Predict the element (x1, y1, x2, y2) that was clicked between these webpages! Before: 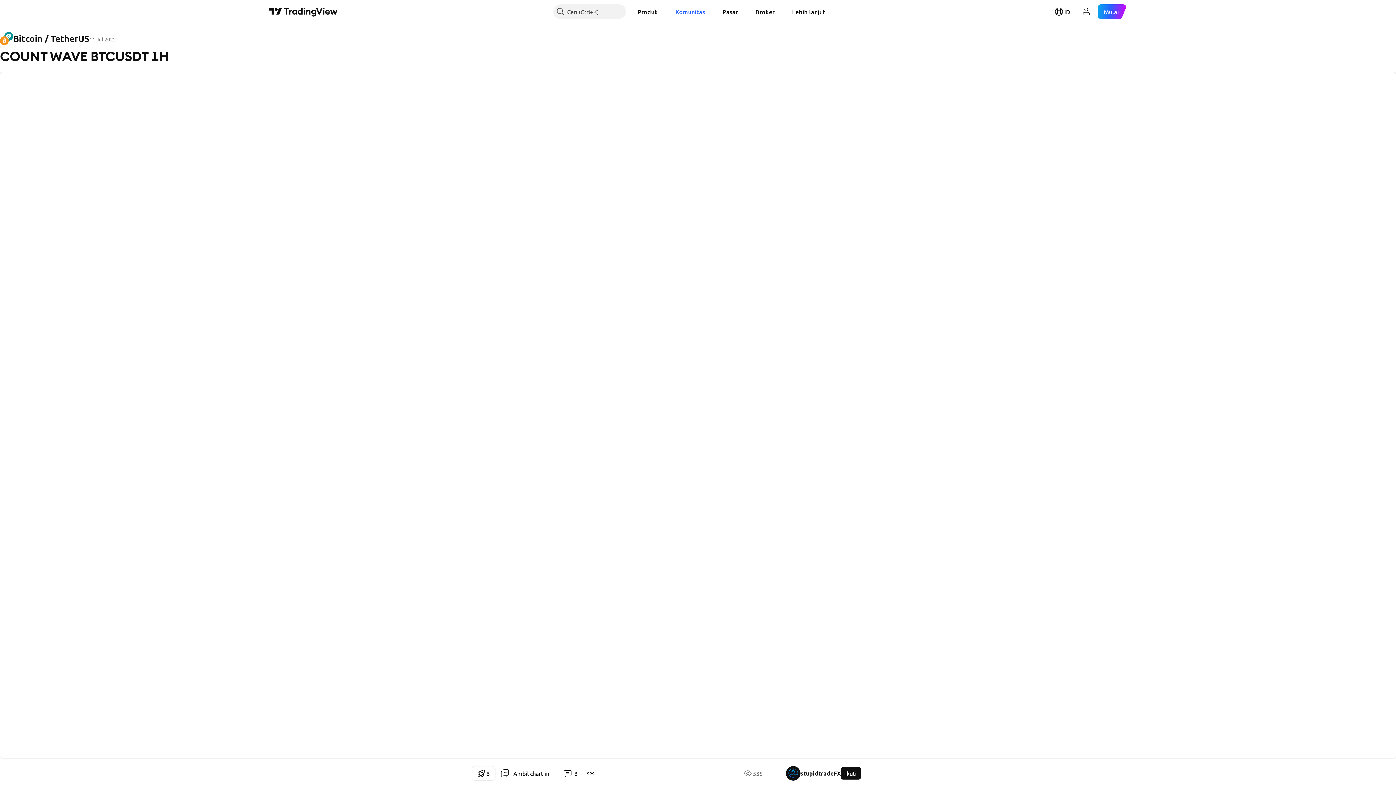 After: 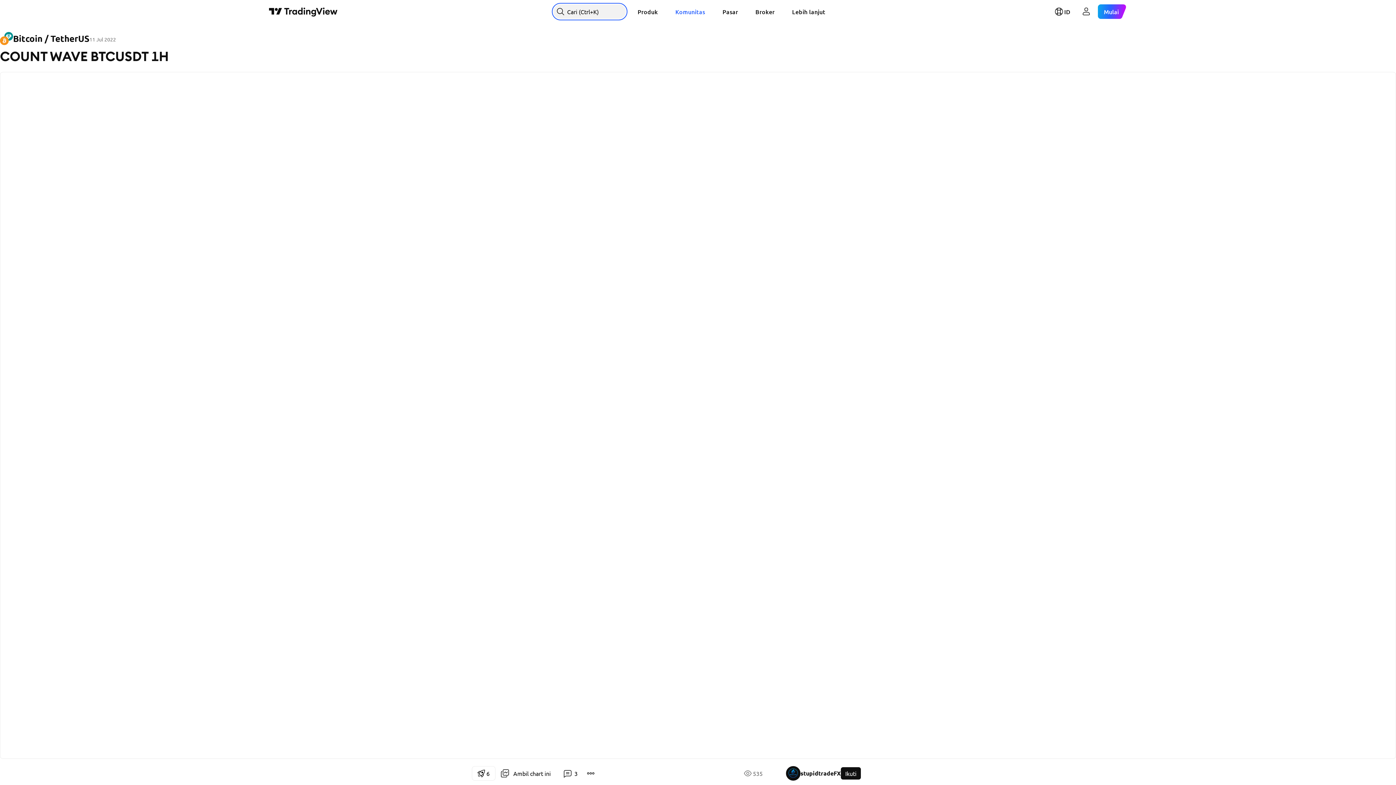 Action: bbox: (553, 4, 626, 18) label: Cari